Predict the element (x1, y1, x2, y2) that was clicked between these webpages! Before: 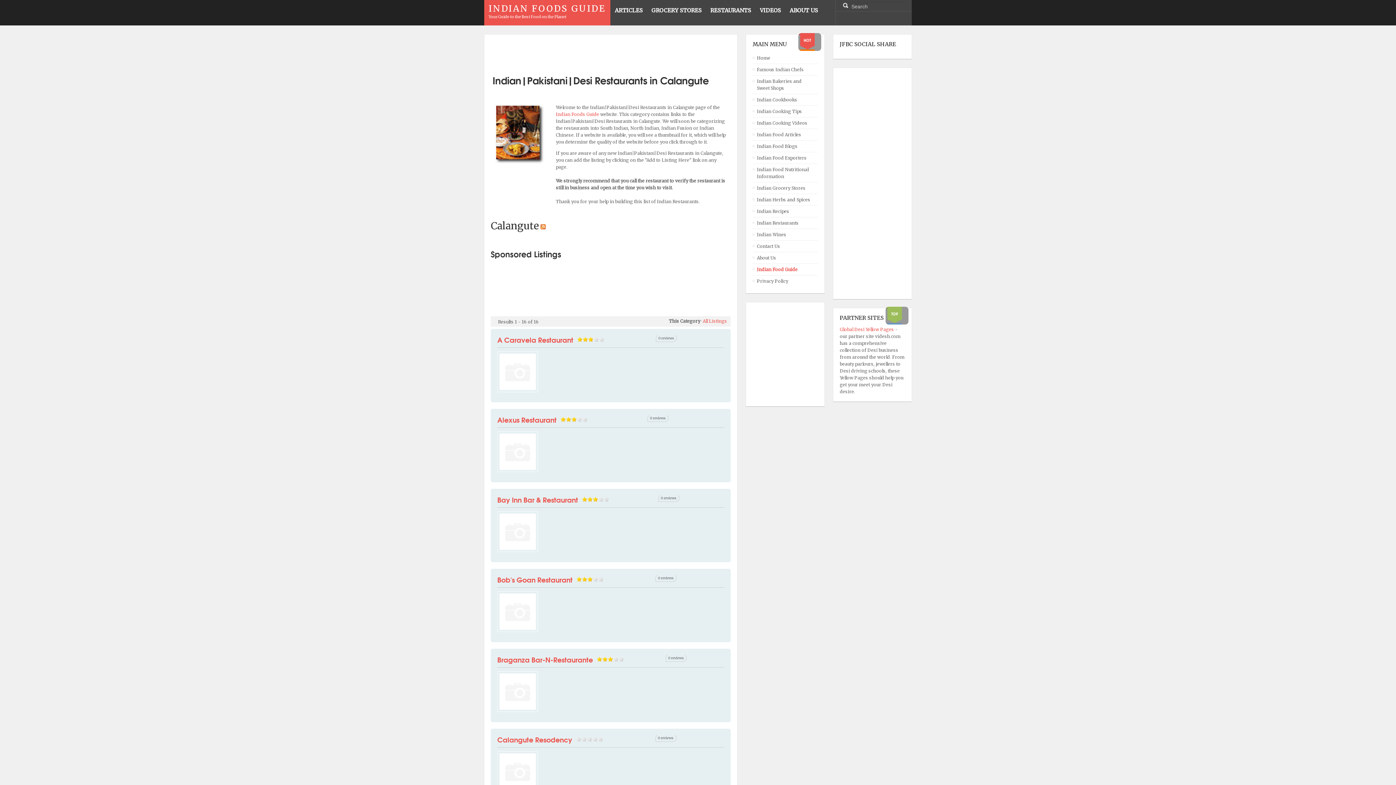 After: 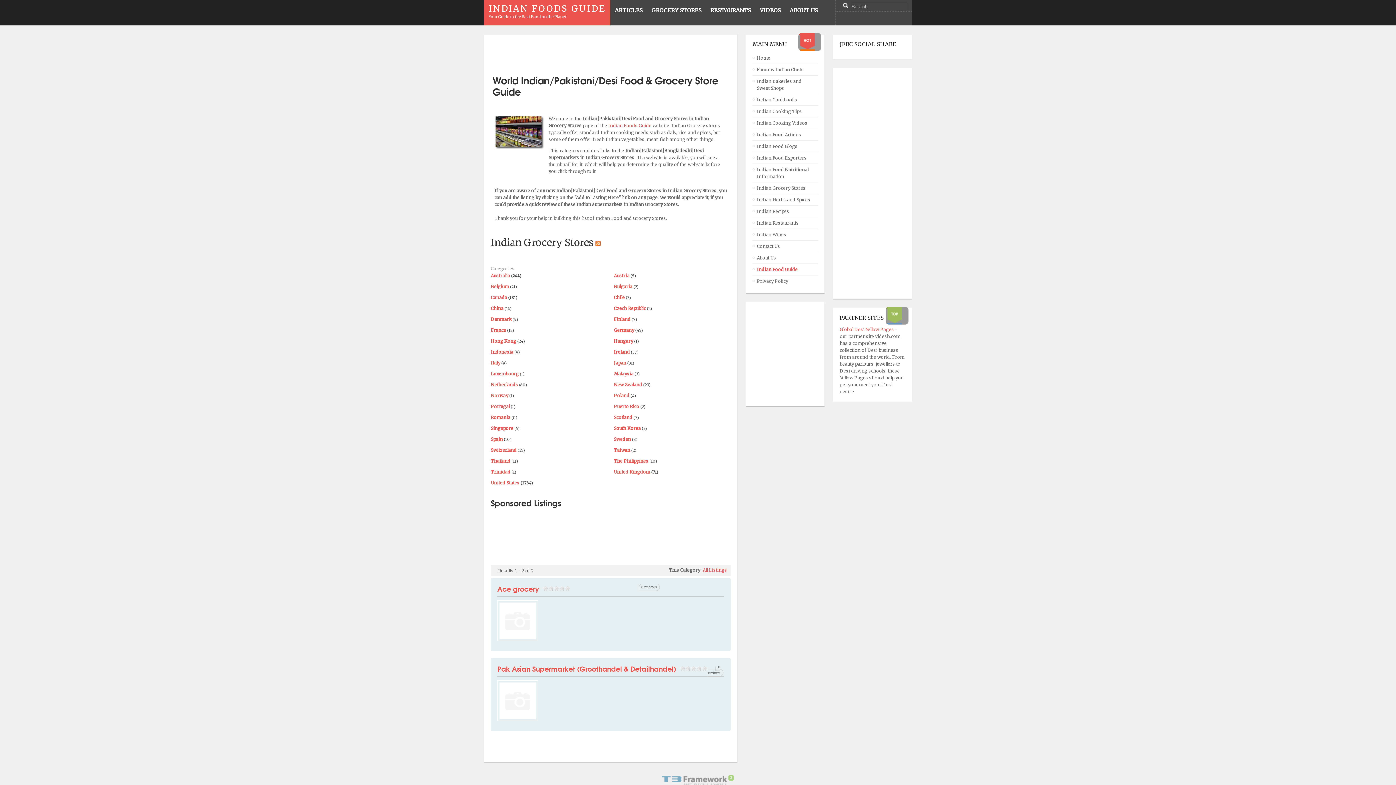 Action: label: Indian Grocery Stores bbox: (757, 182, 813, 193)